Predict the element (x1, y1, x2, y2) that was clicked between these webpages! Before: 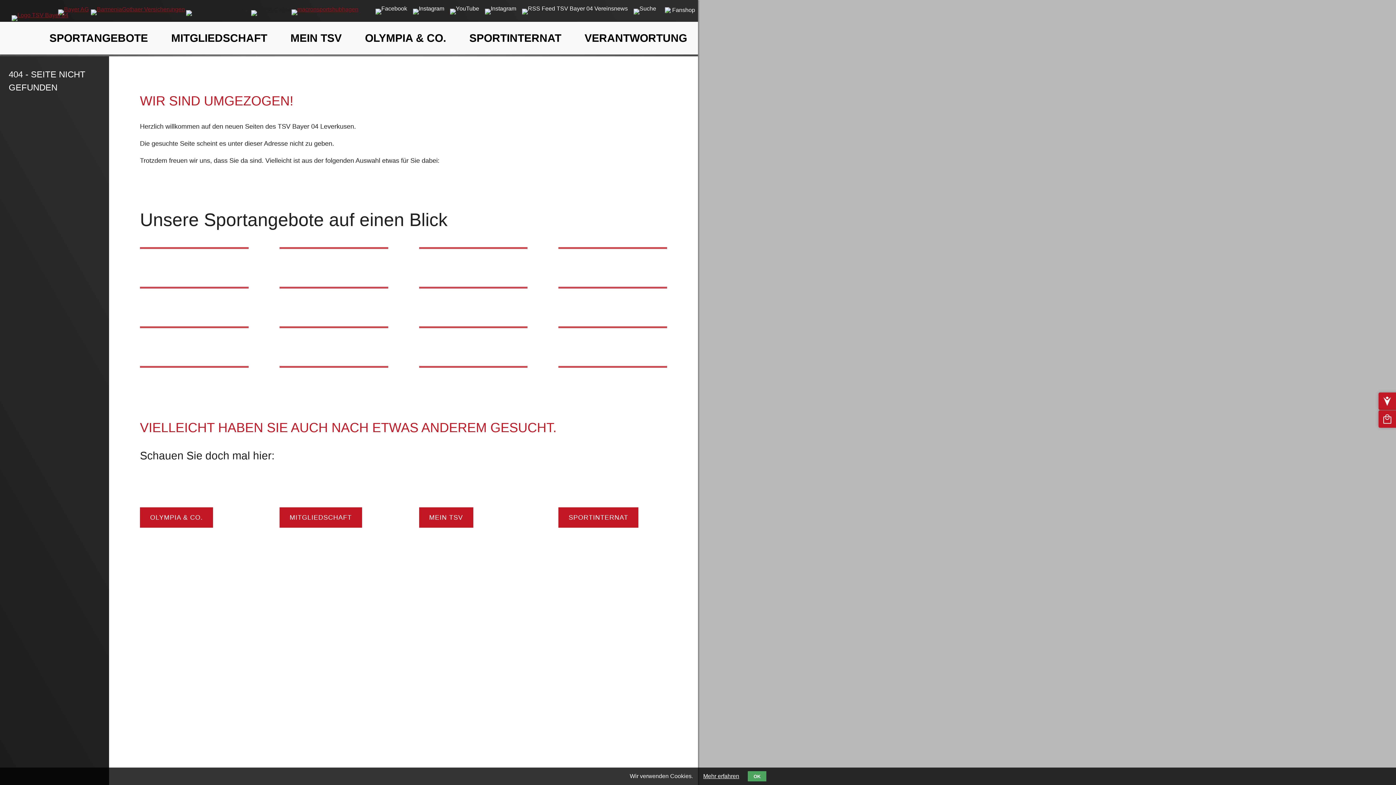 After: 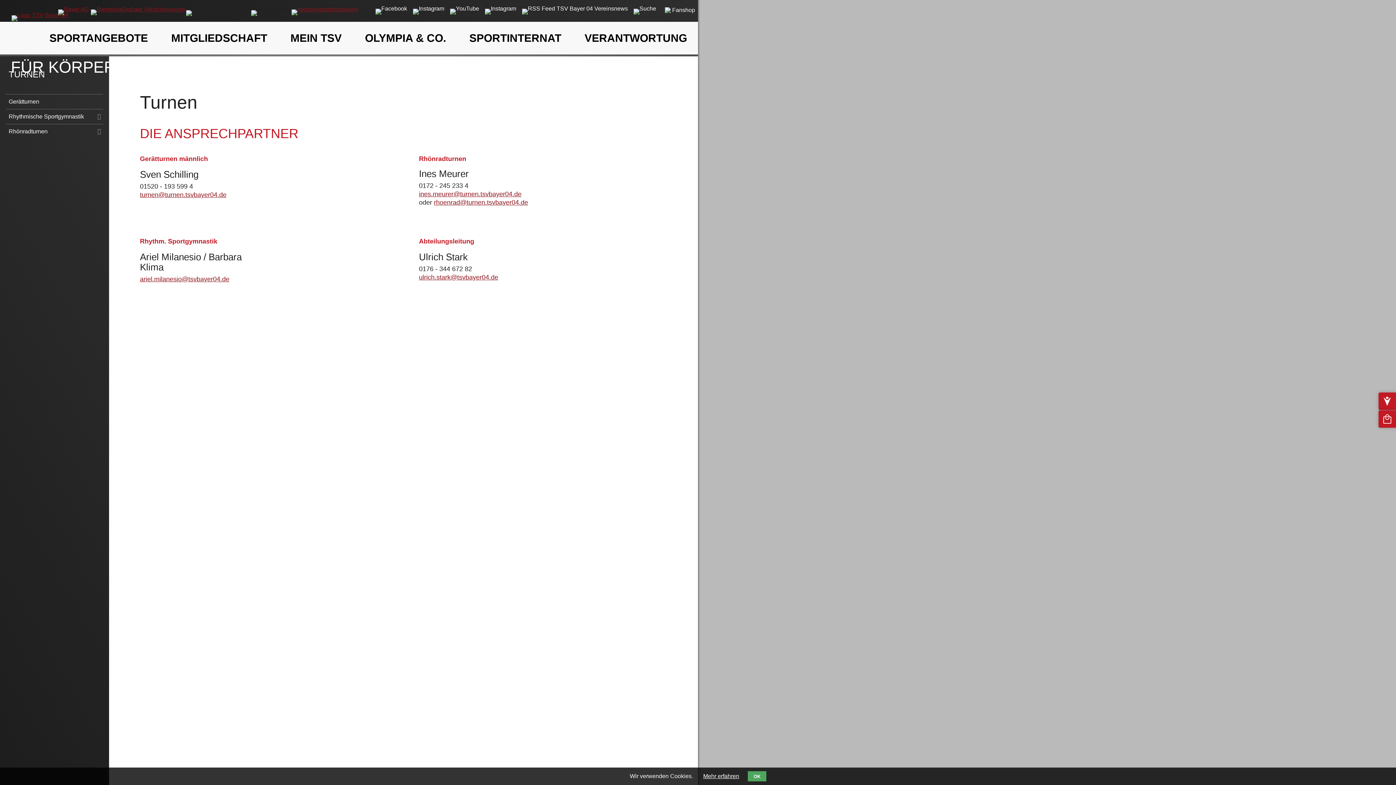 Action: bbox: (419, 366, 527, 368) label: TURNEN